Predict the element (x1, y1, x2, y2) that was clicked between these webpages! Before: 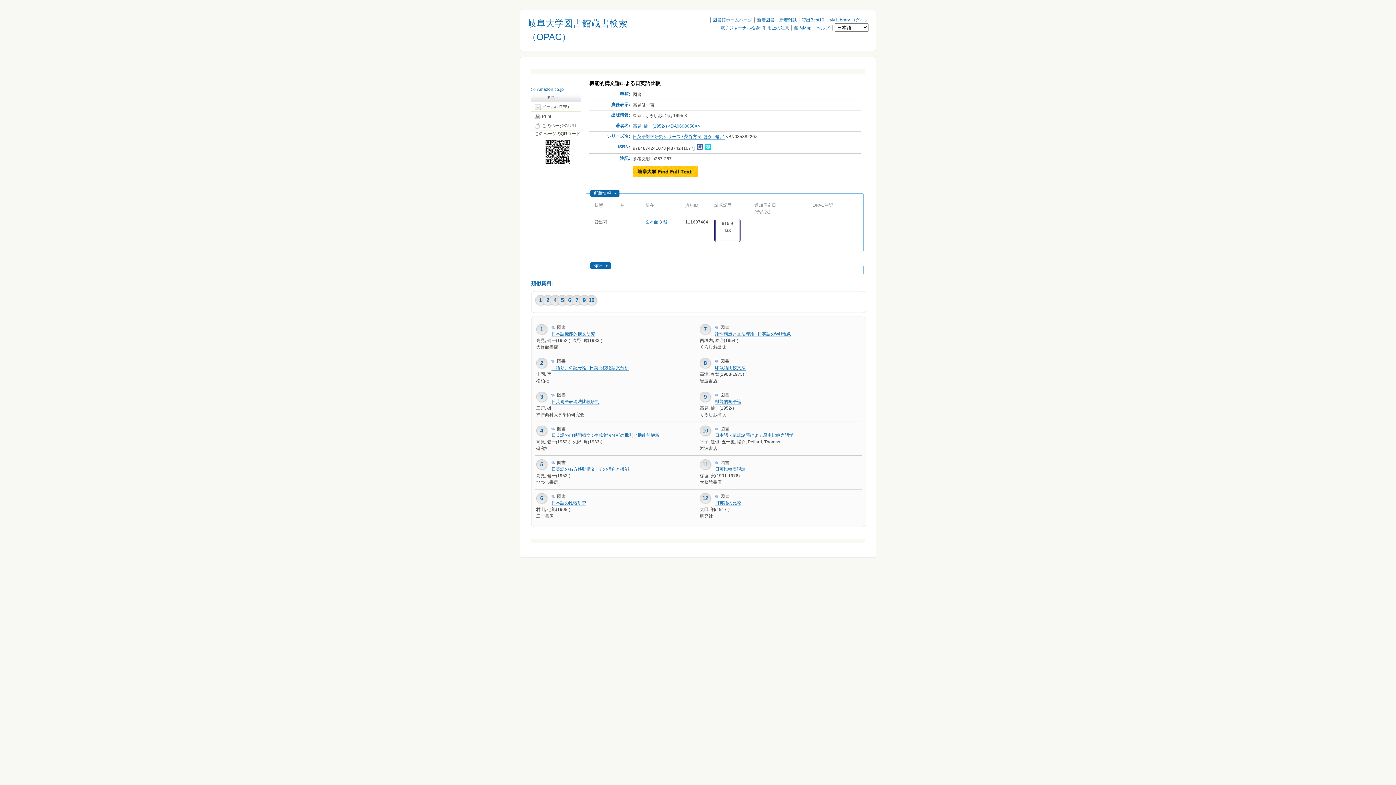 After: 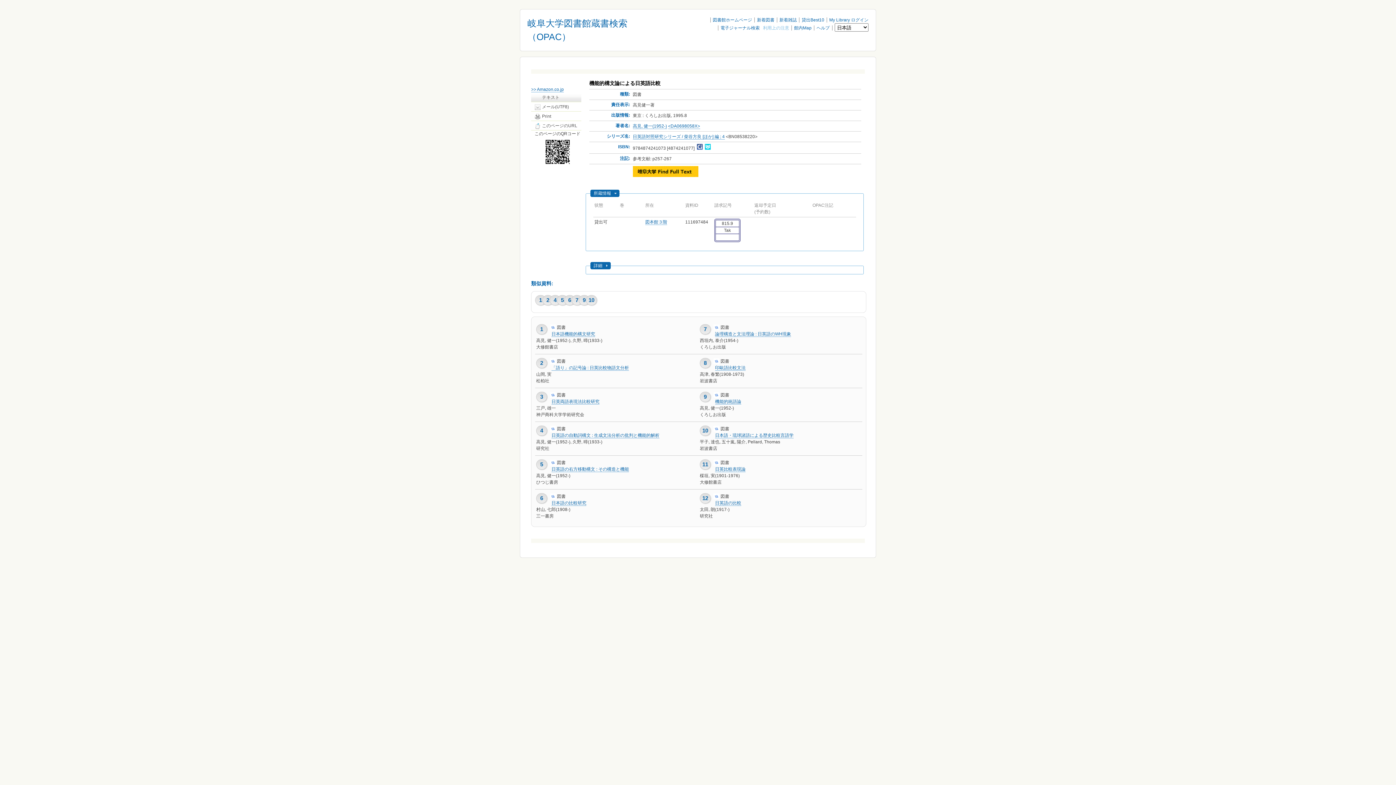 Action: bbox: (763, 25, 789, 30) label: 利用上の注意